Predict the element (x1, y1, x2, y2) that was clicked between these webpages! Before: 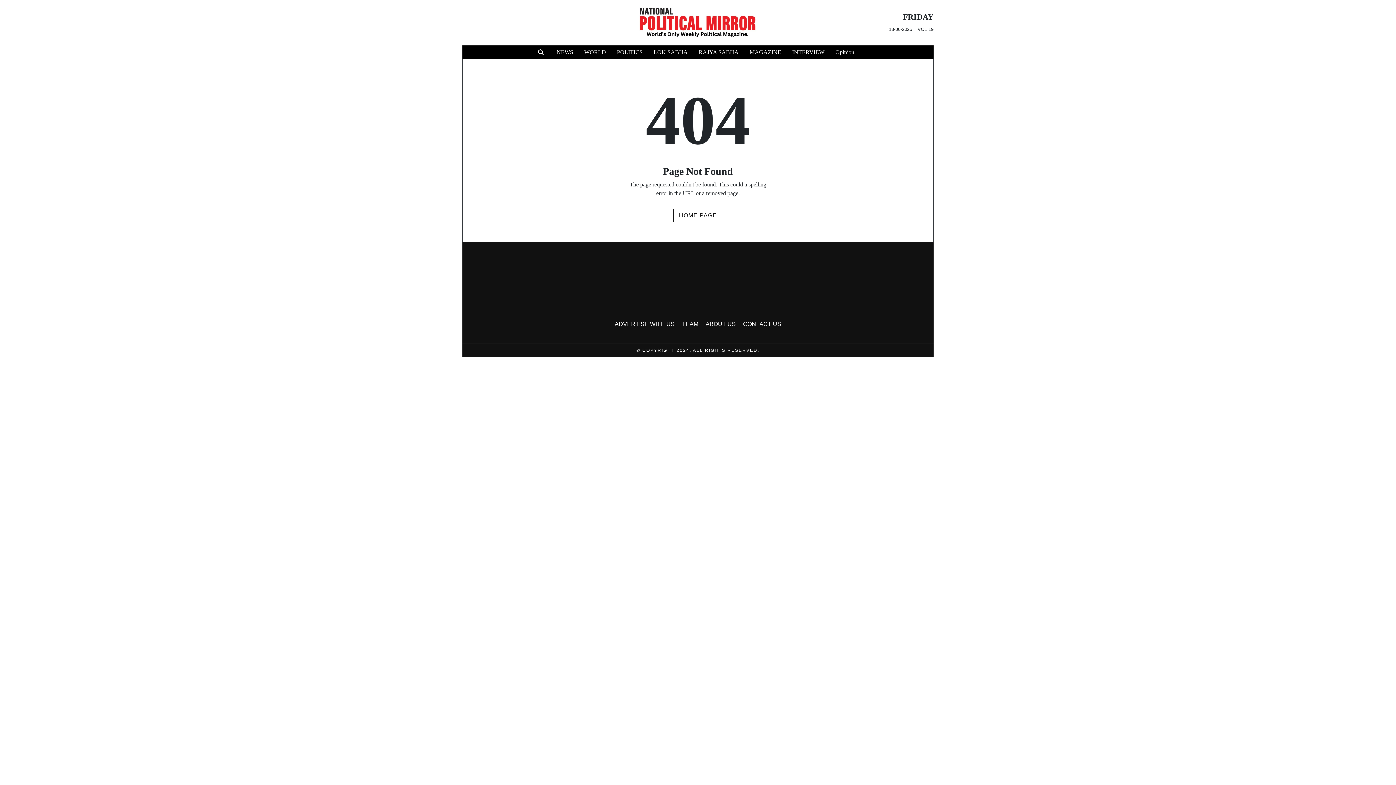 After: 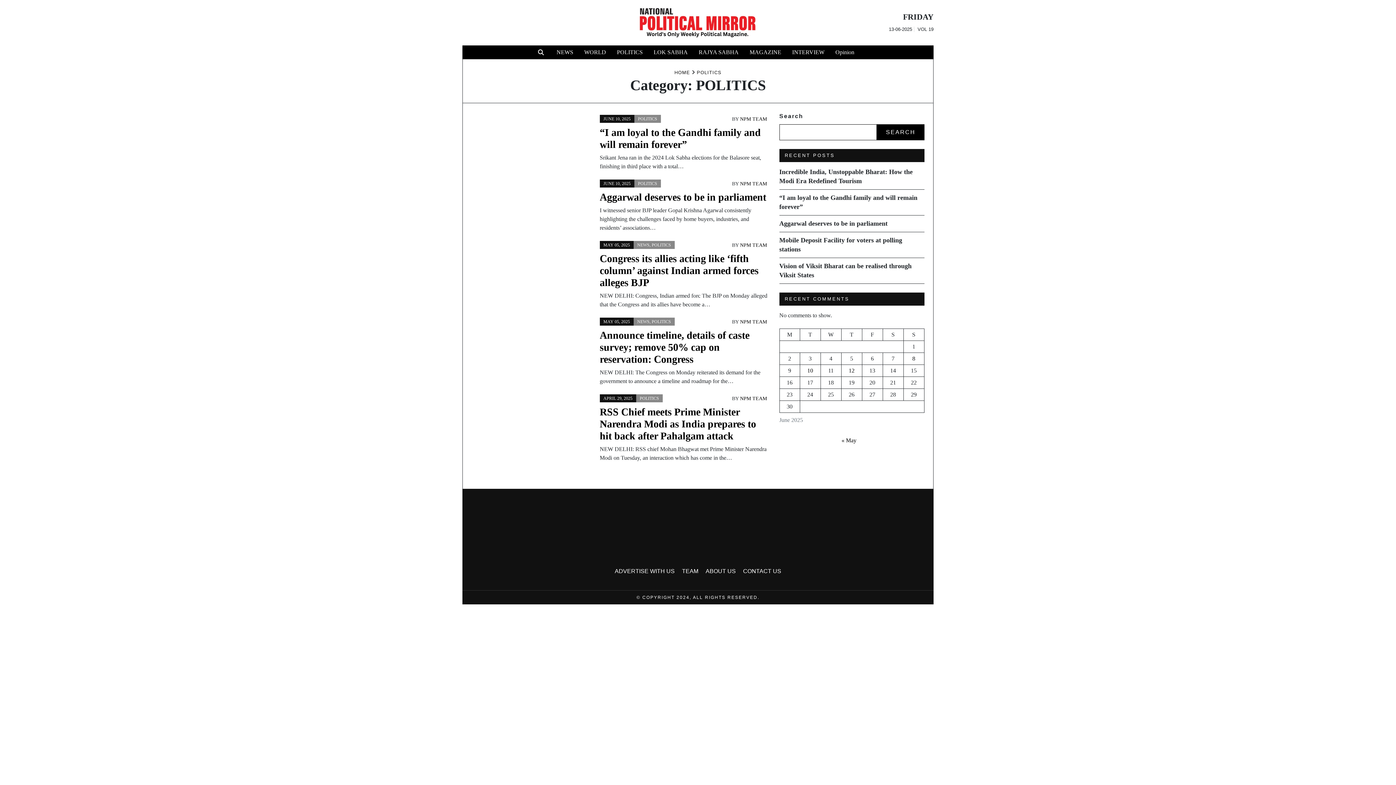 Action: label: POLITICS bbox: (611, 45, 648, 59)